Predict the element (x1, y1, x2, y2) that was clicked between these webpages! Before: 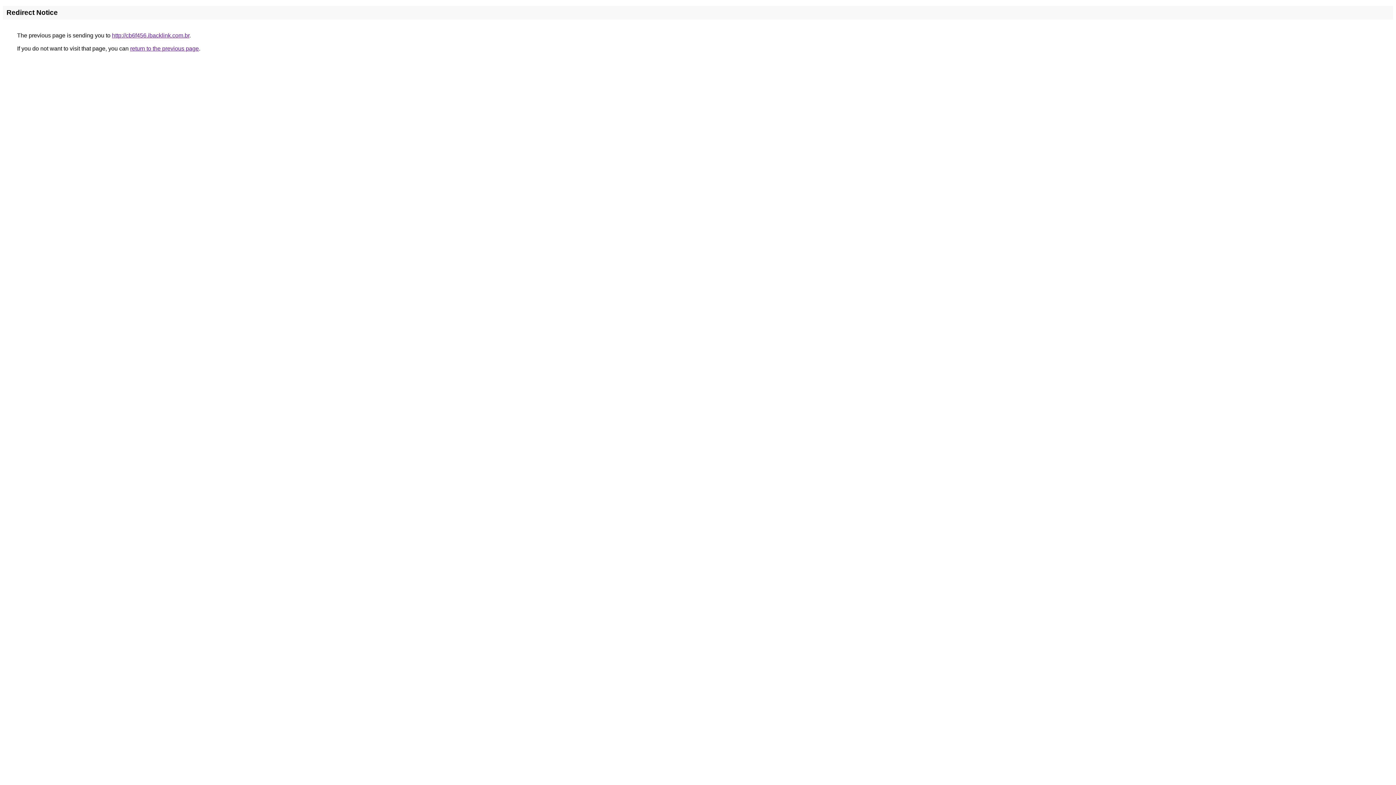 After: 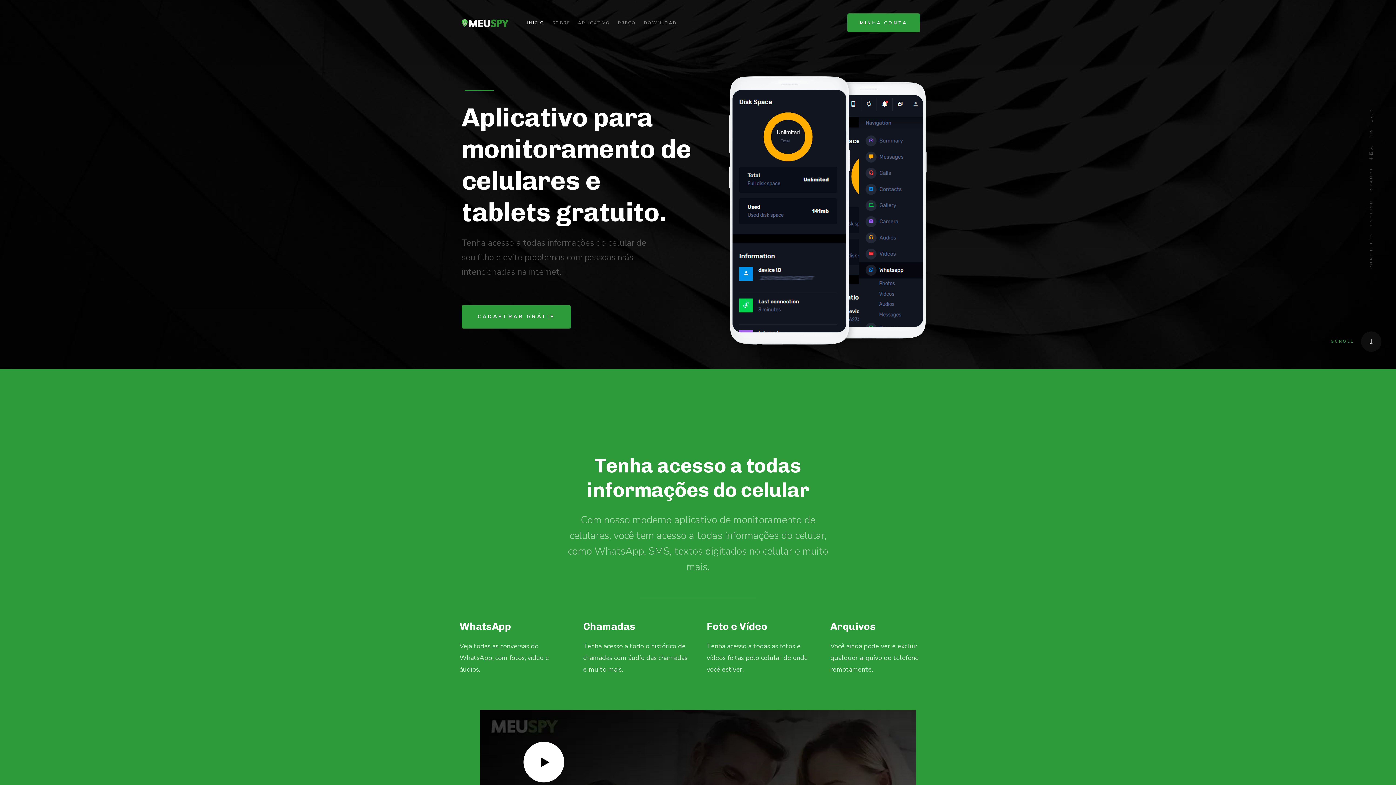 Action: label: http://cb6f456.ibacklink.com.br bbox: (112, 32, 189, 38)